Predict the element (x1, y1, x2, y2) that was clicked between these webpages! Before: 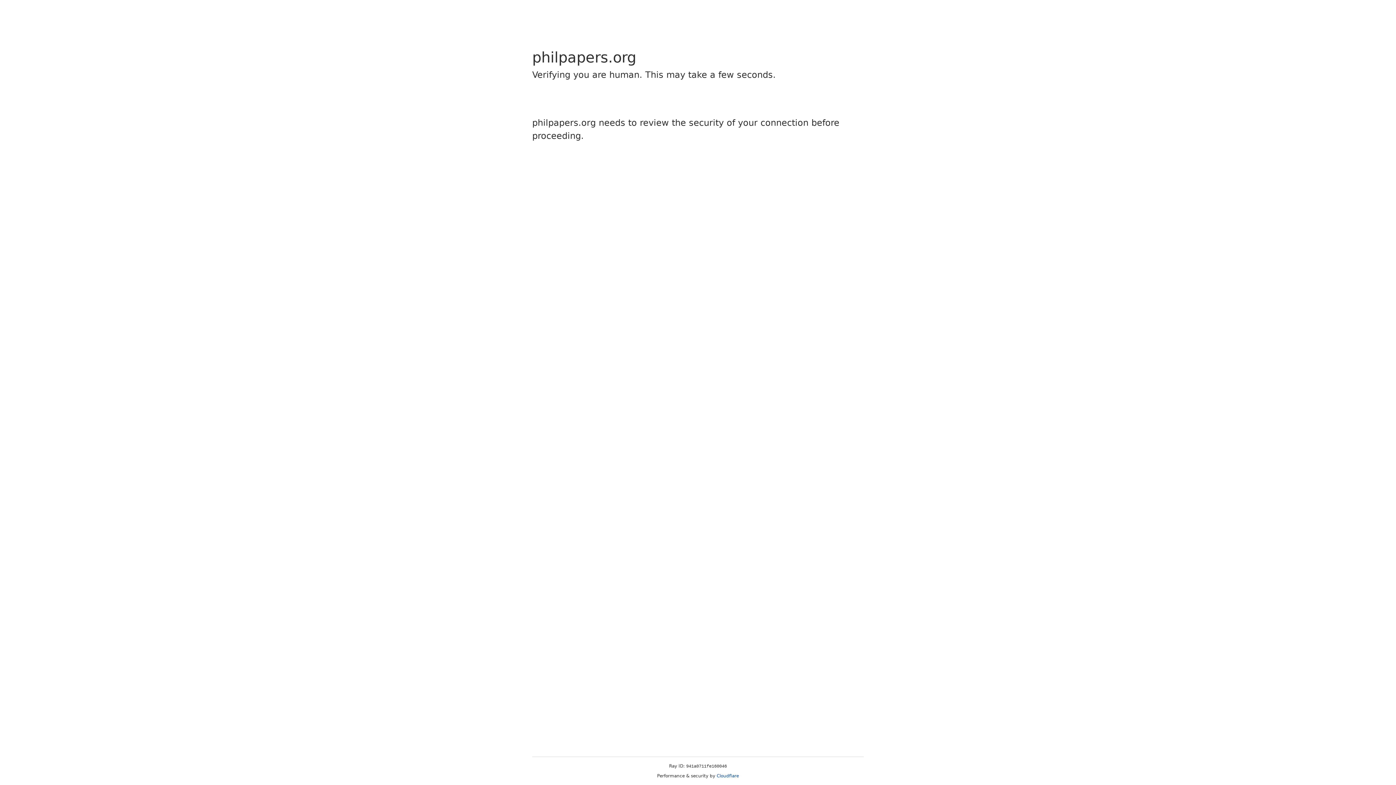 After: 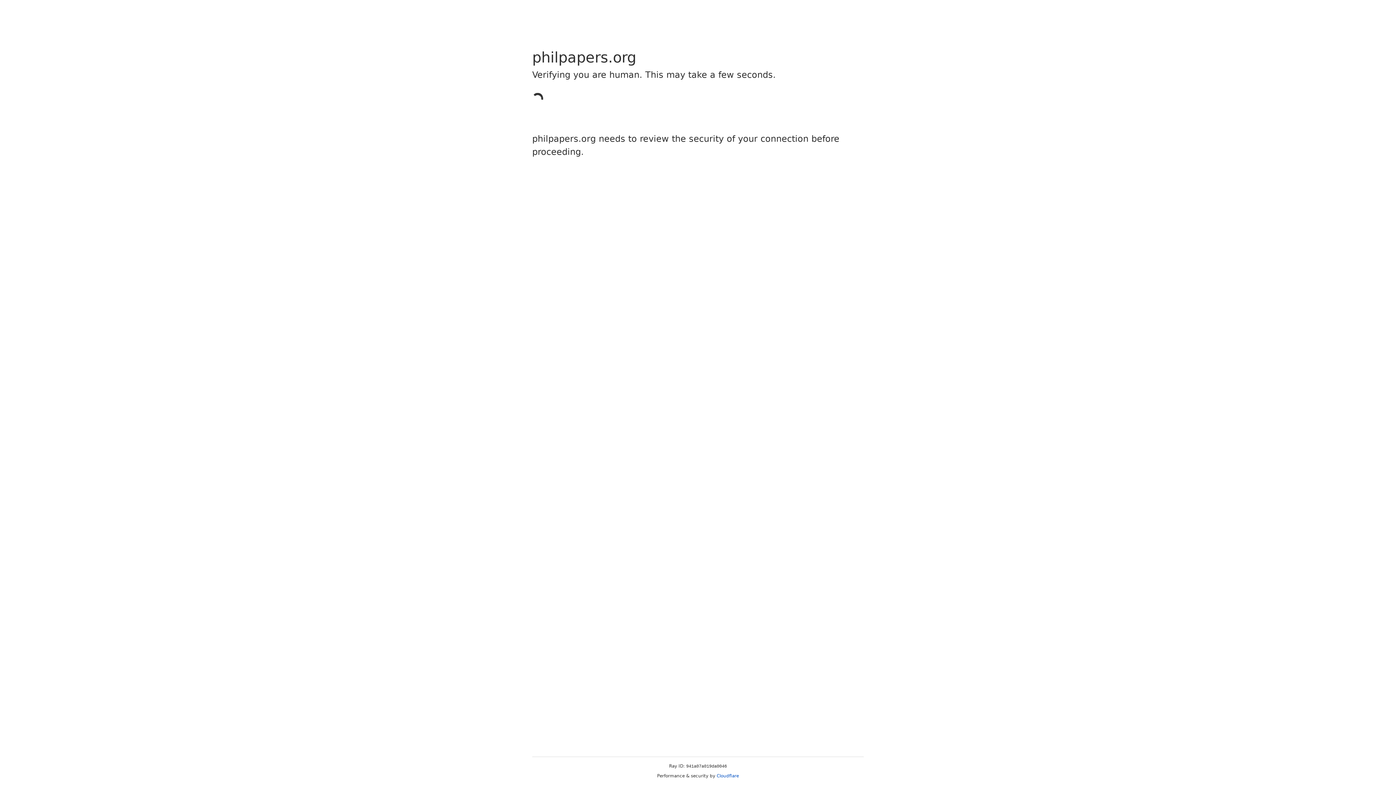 Action: bbox: (716, 773, 739, 778) label: Cloudflare